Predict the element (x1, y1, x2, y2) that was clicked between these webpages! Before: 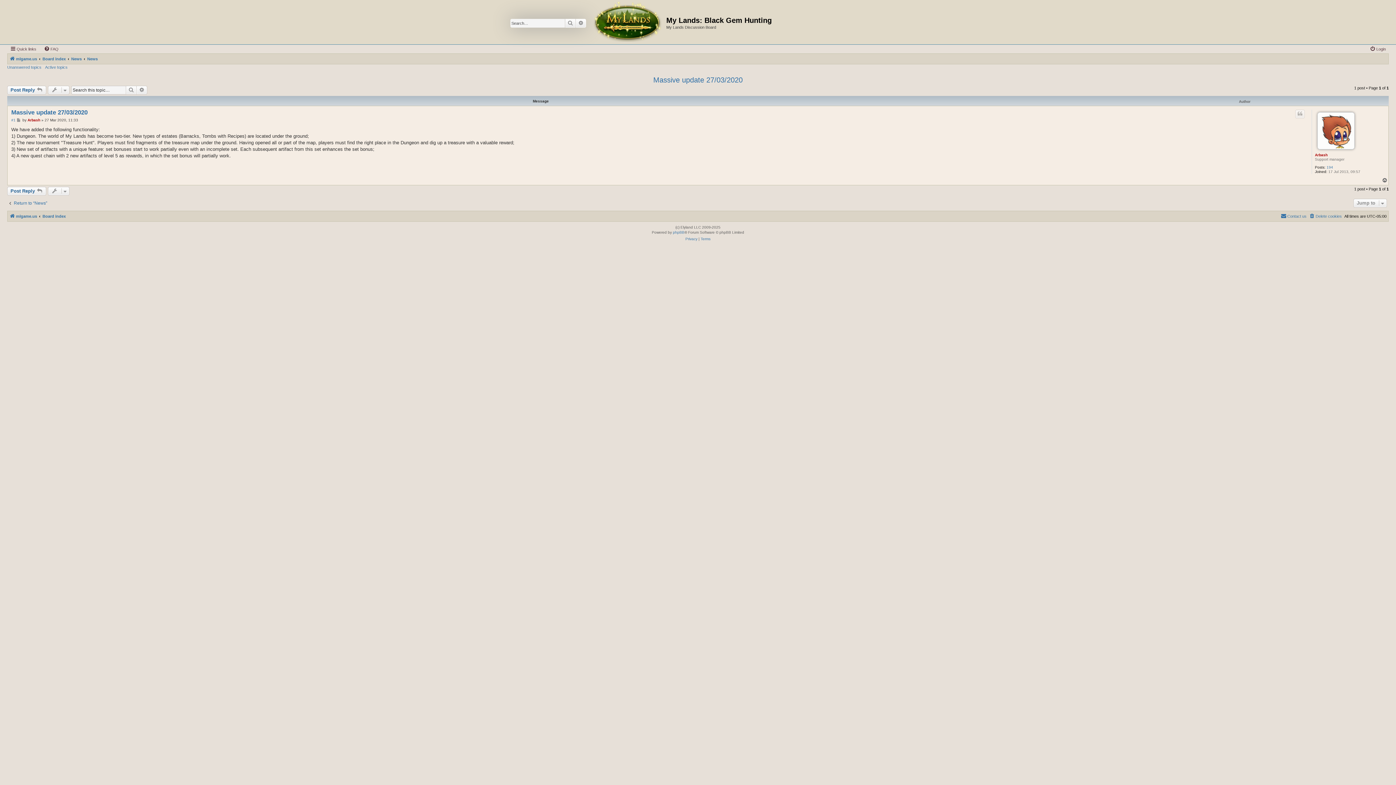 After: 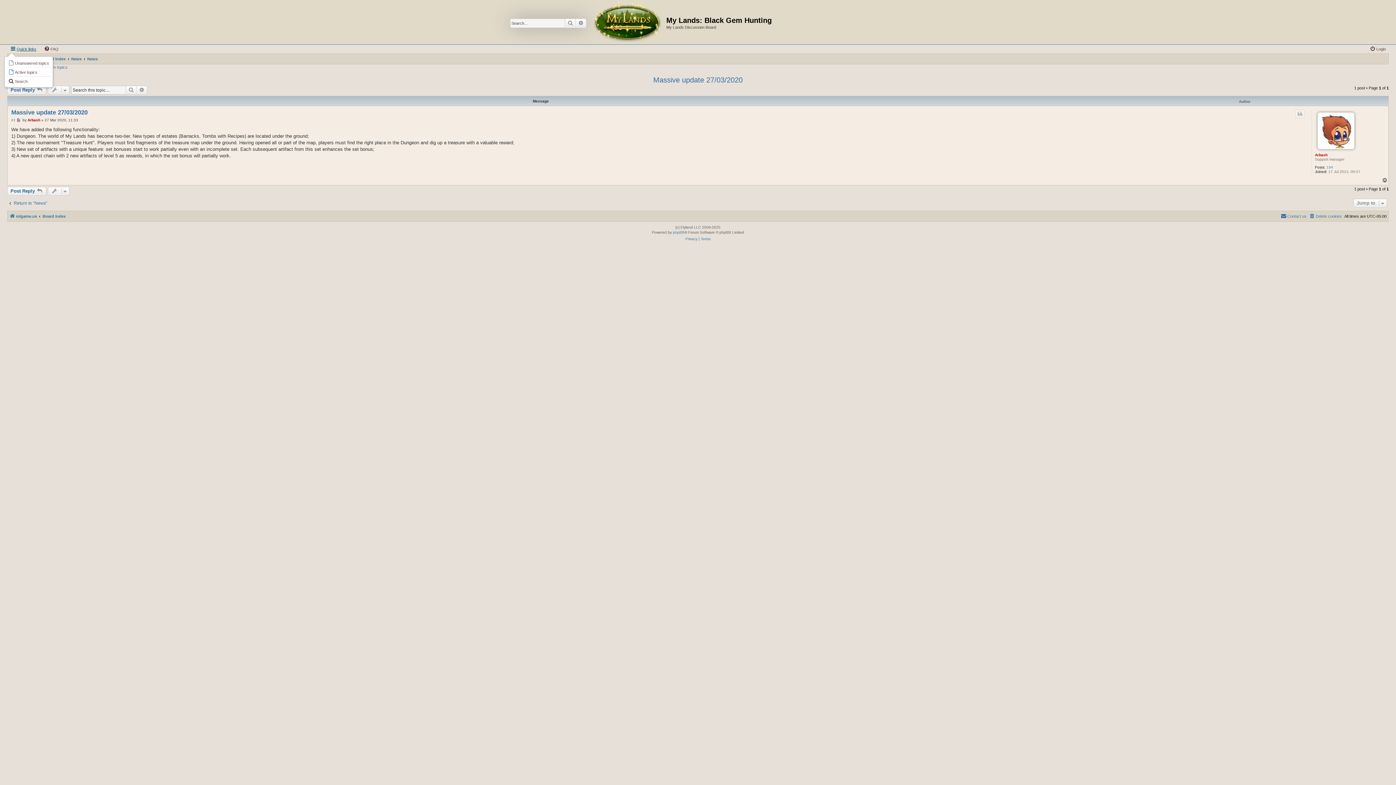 Action: bbox: (7, 44, 39, 53) label: Quick links